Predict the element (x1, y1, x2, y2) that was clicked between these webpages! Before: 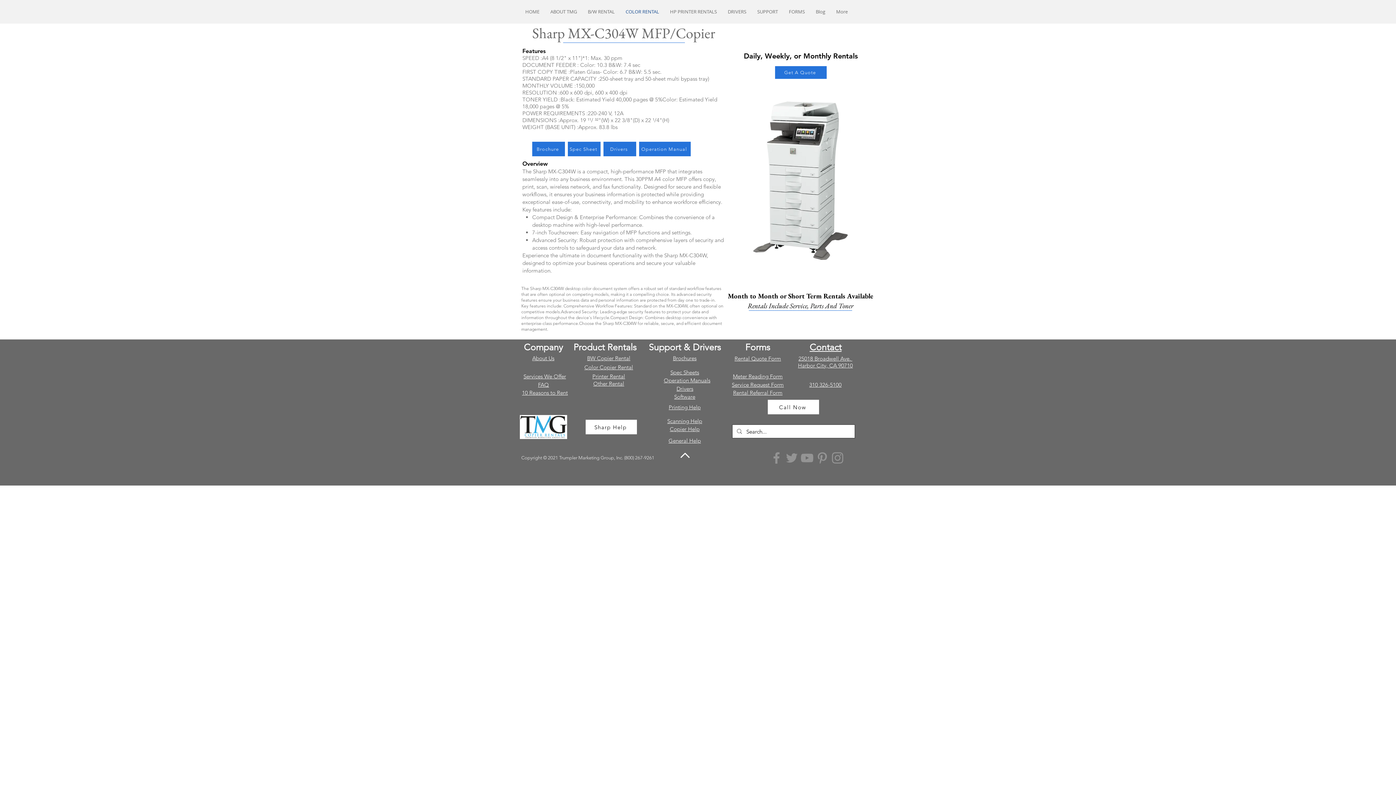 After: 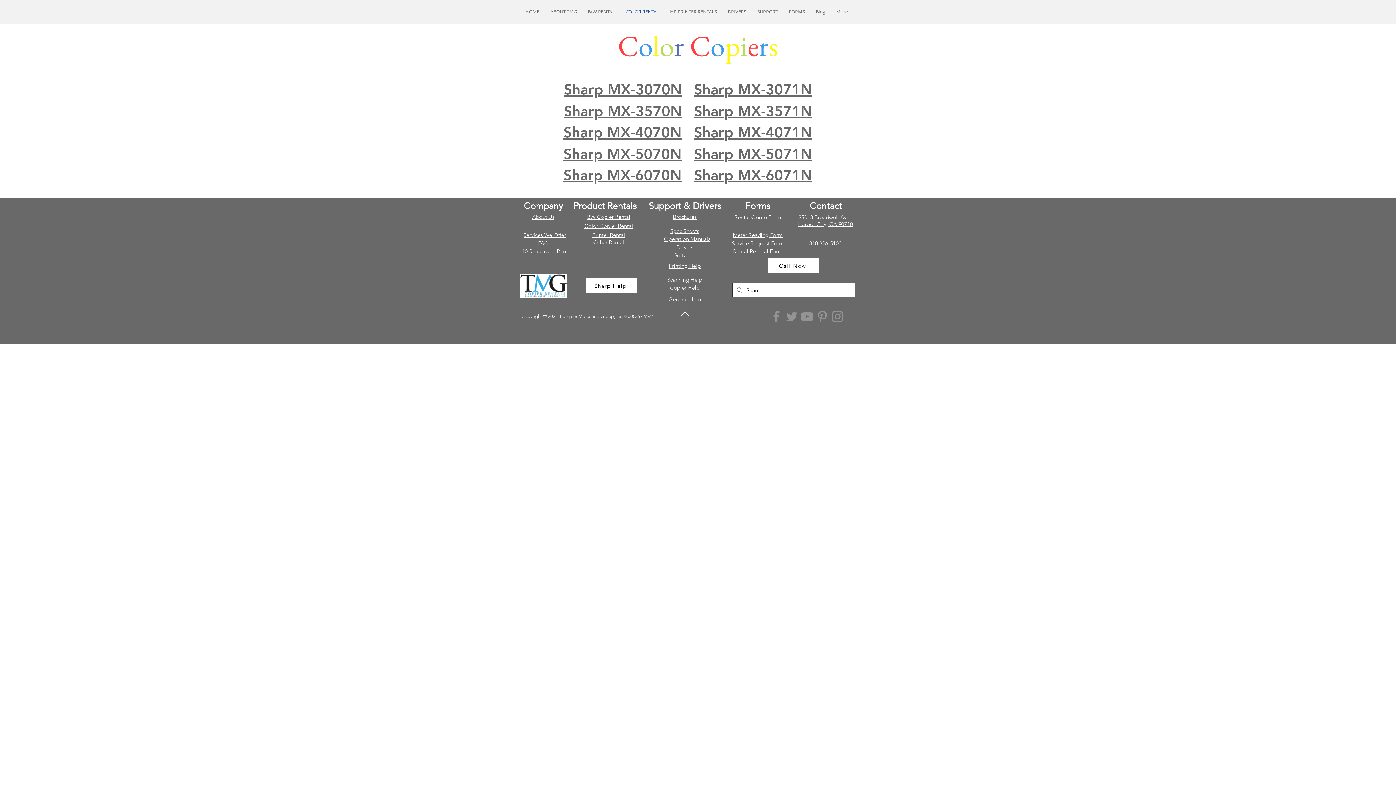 Action: label: Color Copier Rental bbox: (584, 364, 633, 370)